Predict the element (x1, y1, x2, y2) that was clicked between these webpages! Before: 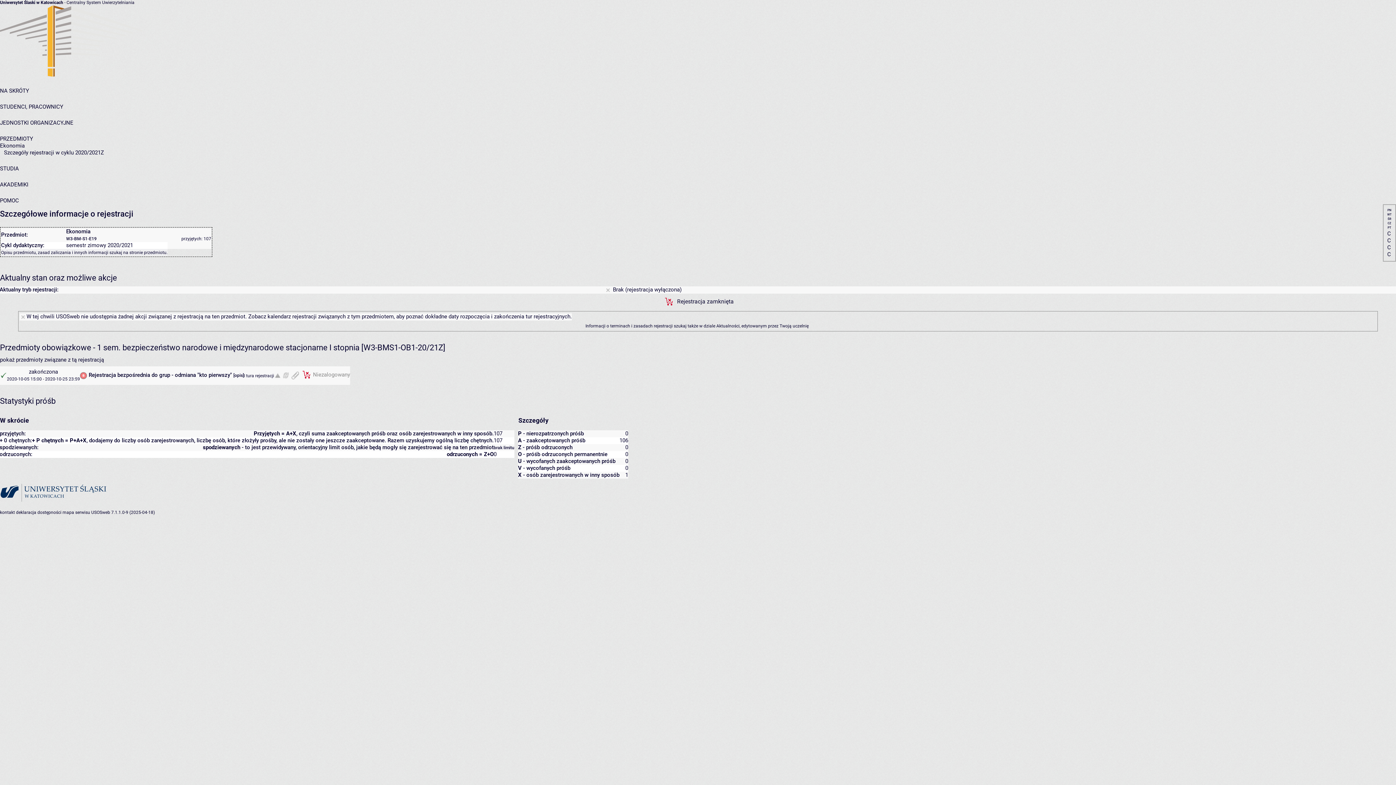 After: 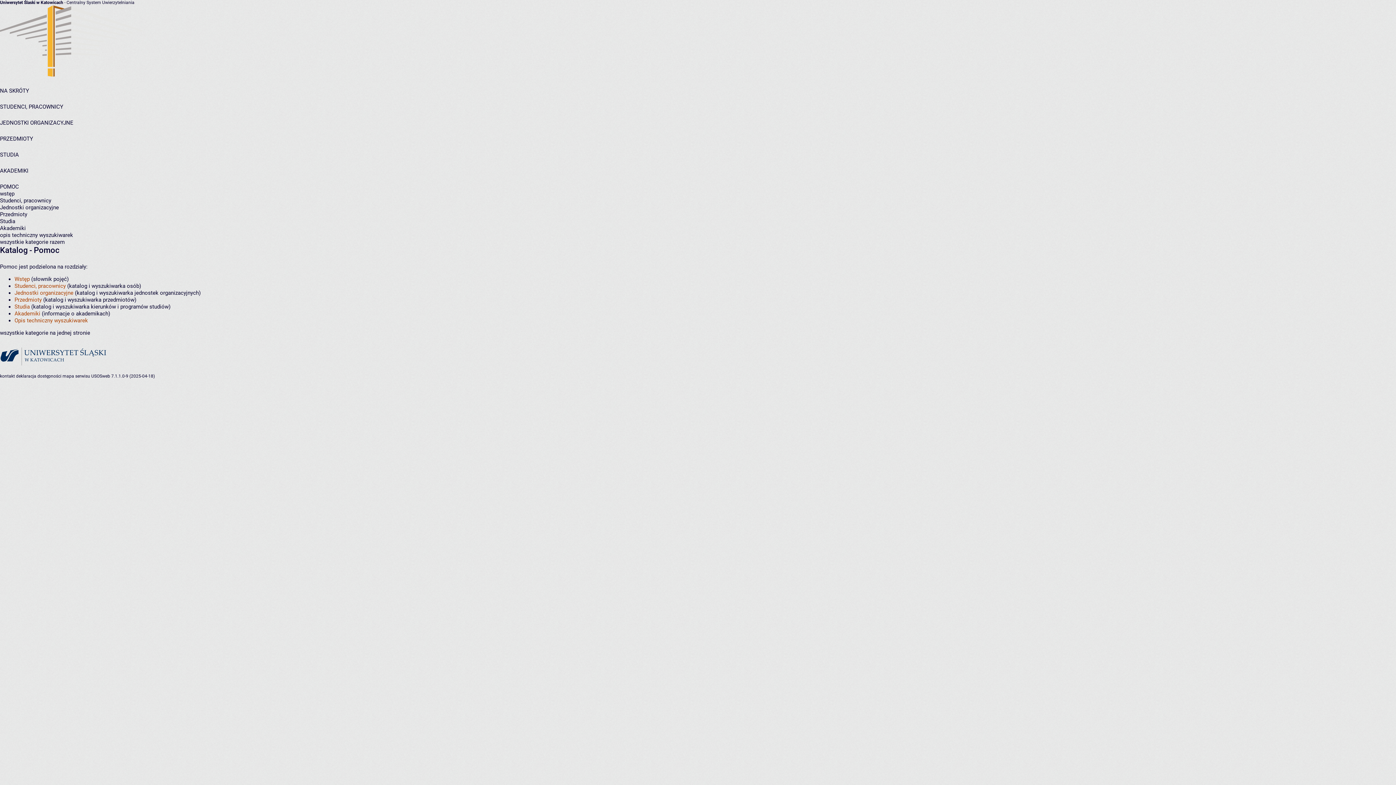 Action: bbox: (0, 197, 18, 204) label: POMOC